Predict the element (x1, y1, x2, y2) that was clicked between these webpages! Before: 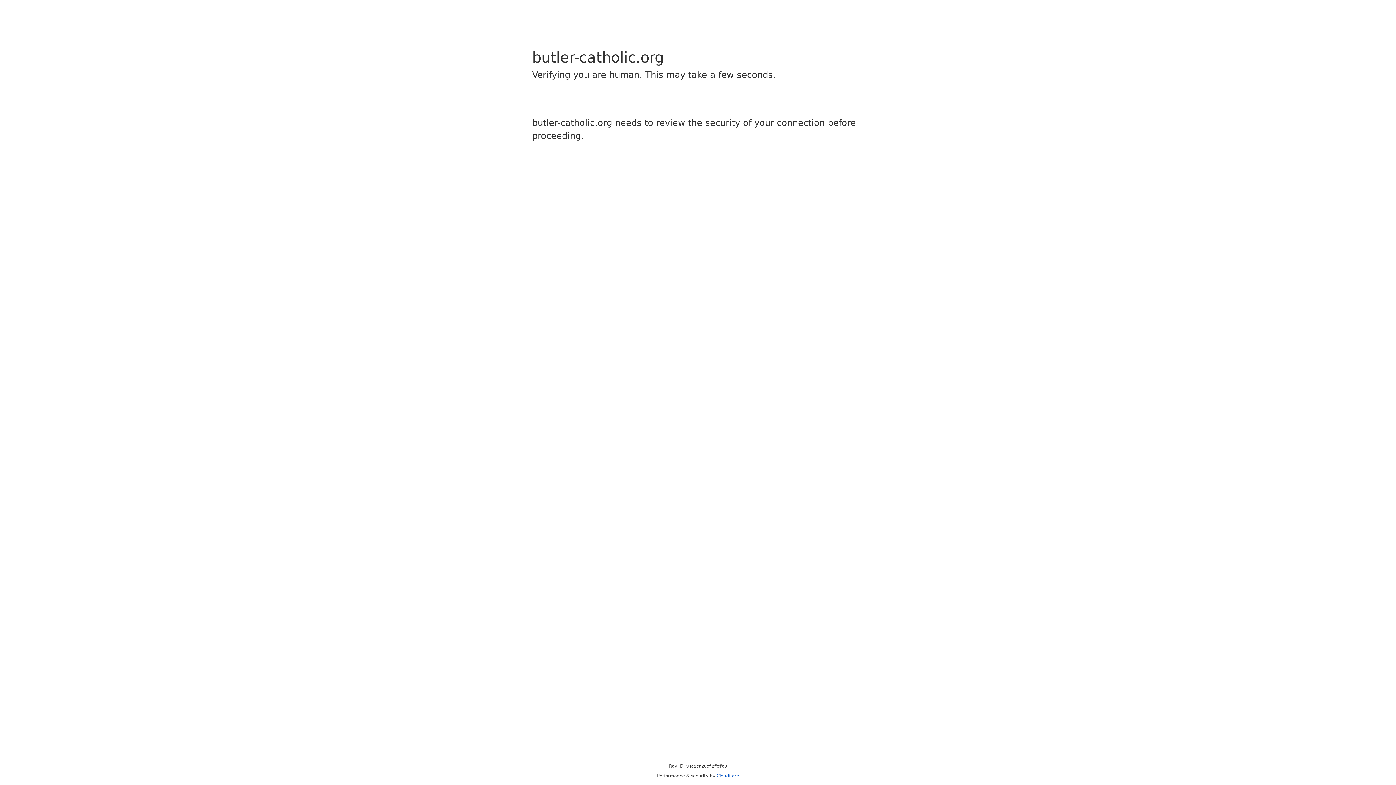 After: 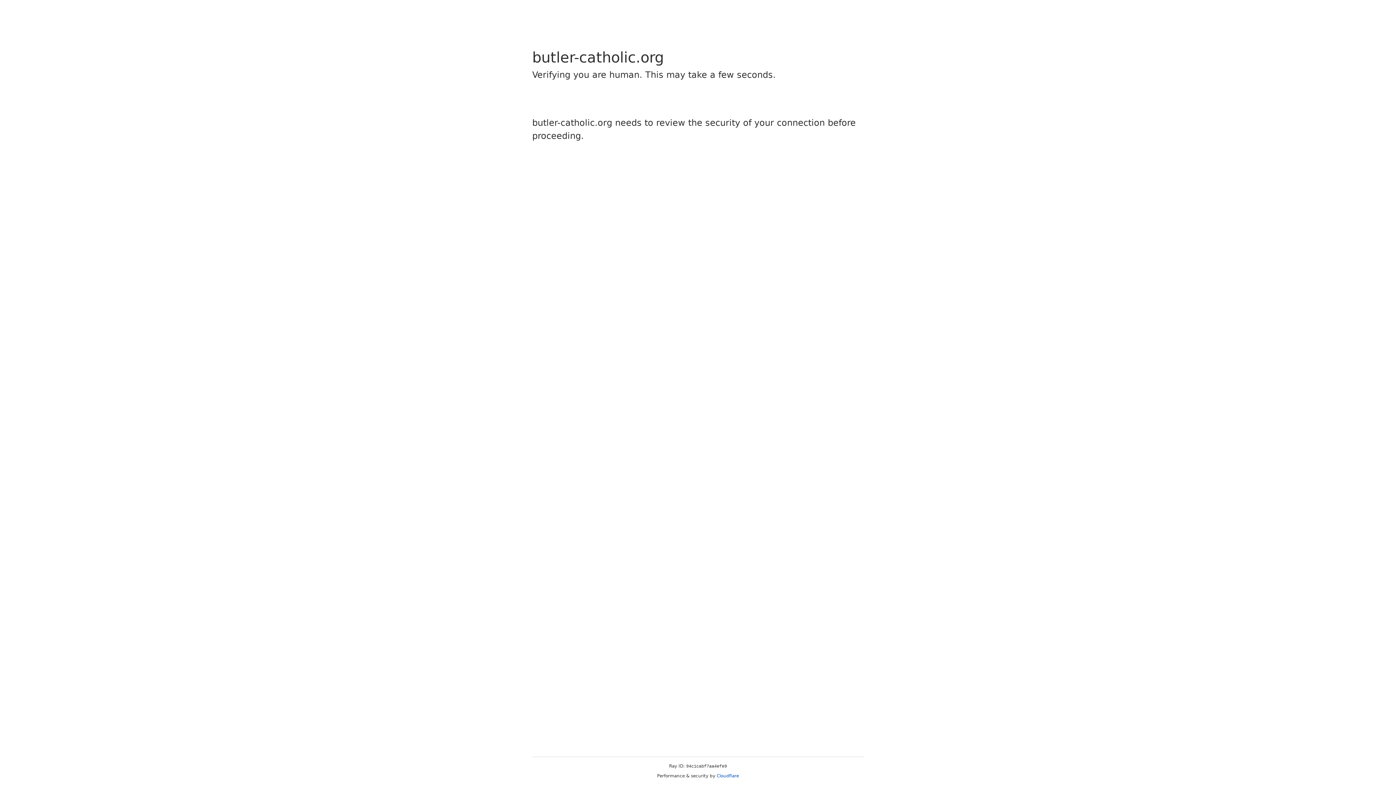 Action: bbox: (716, 773, 739, 778) label: Cloudflare